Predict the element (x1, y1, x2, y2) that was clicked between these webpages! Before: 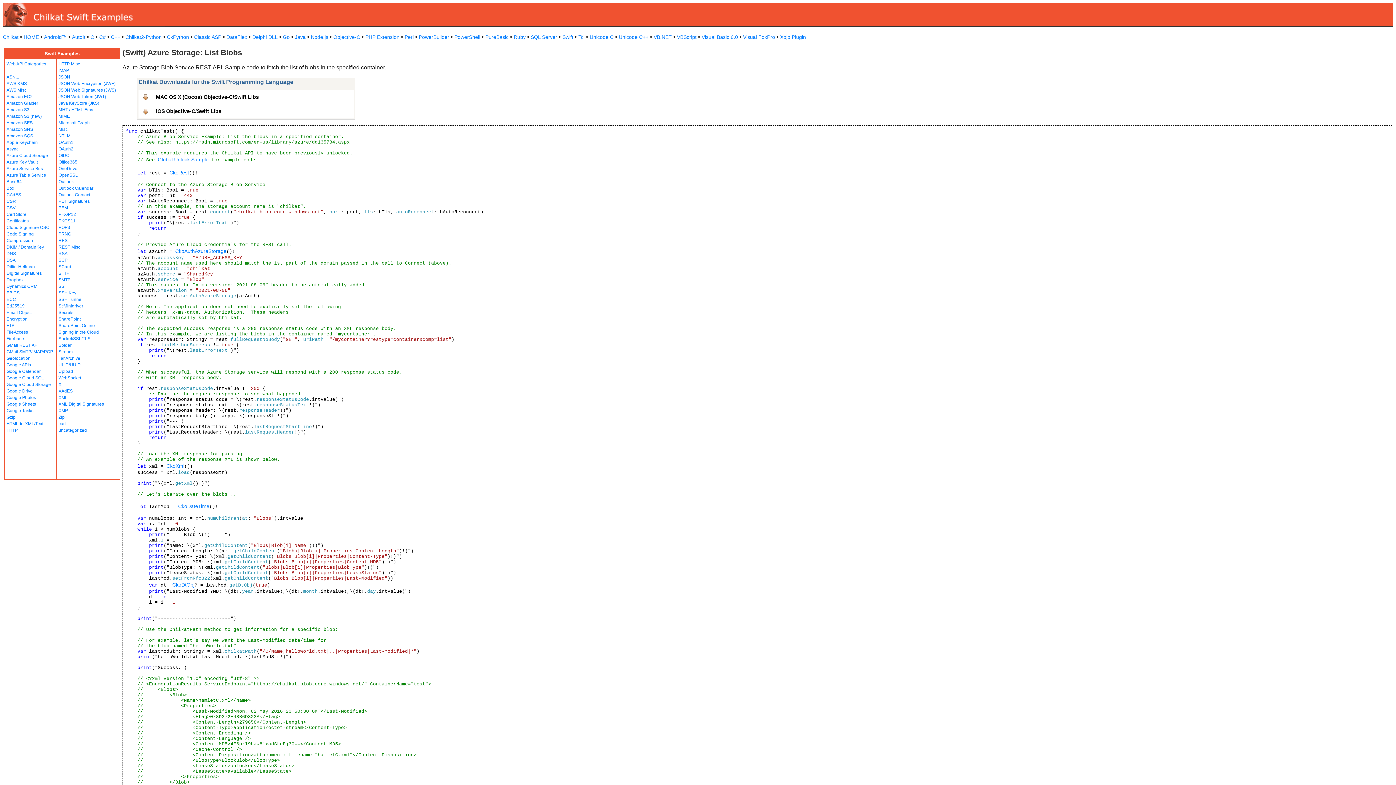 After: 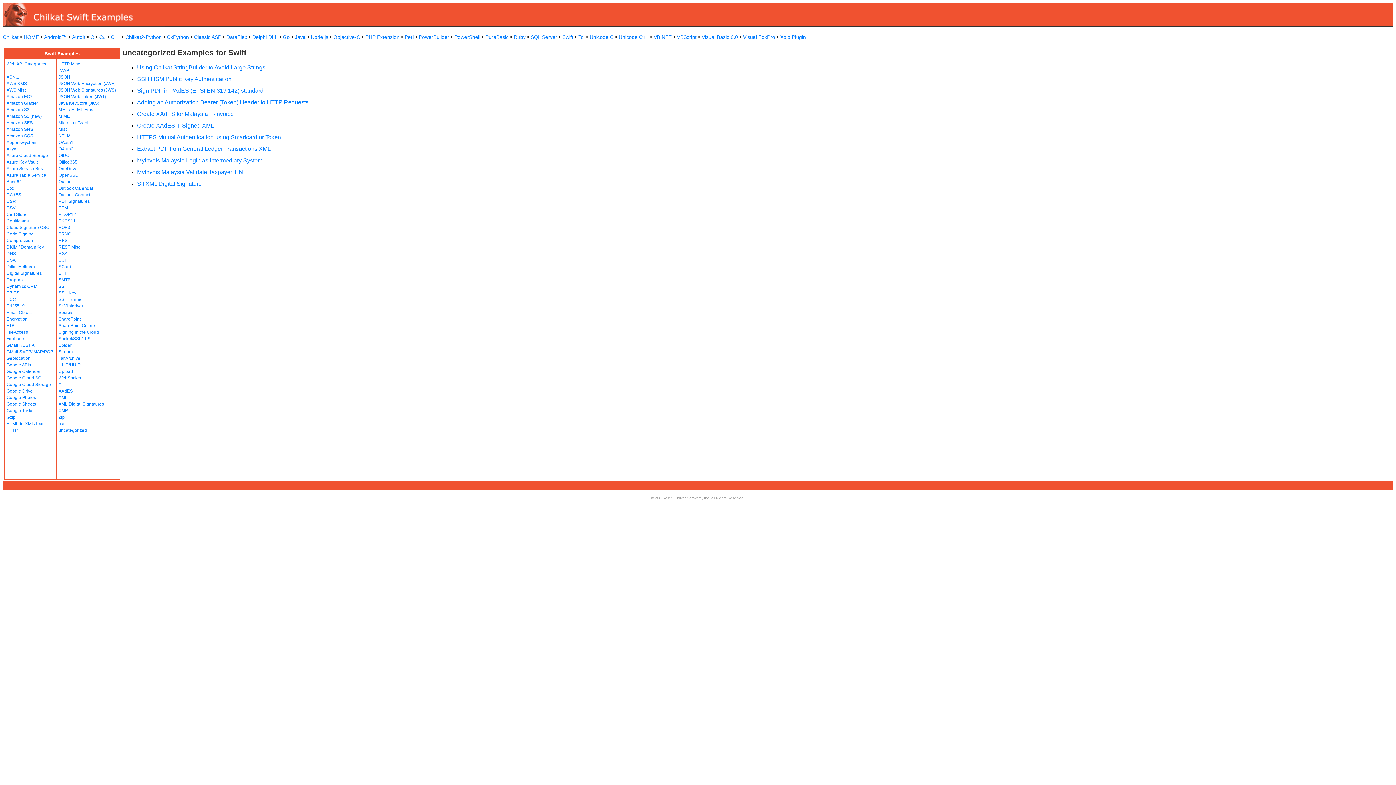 Action: label: uncategorized bbox: (58, 428, 86, 433)